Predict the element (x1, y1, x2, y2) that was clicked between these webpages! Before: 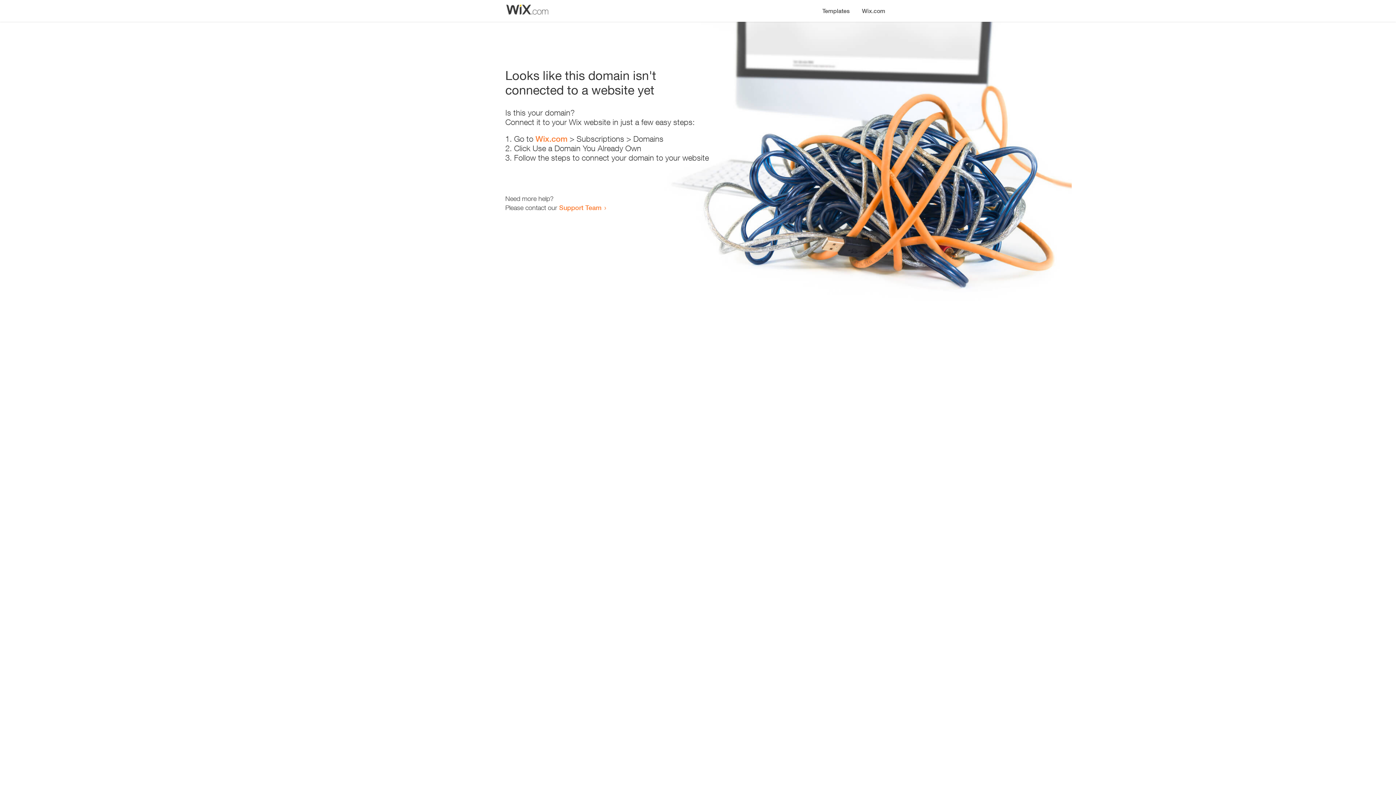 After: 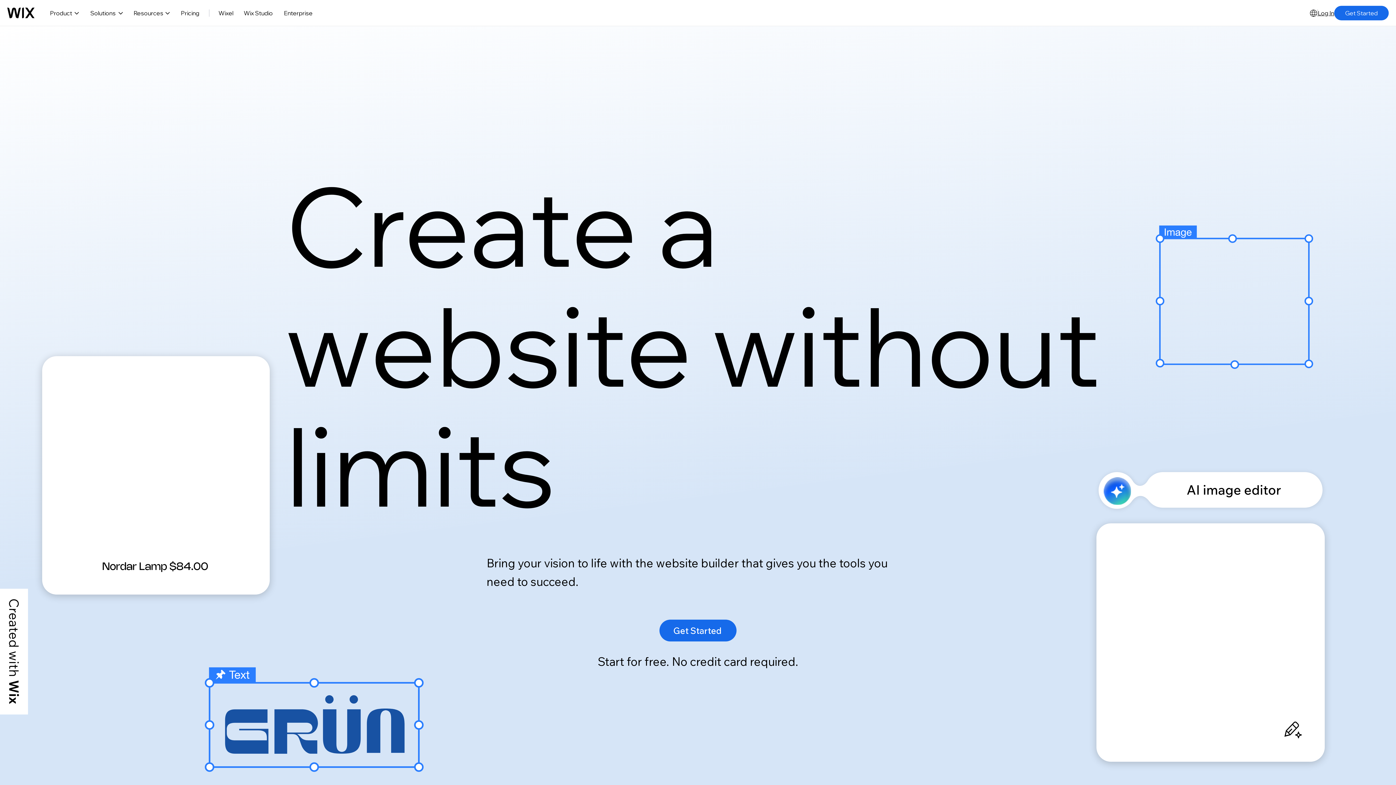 Action: bbox: (856, 0, 890, 14) label: Wix.com